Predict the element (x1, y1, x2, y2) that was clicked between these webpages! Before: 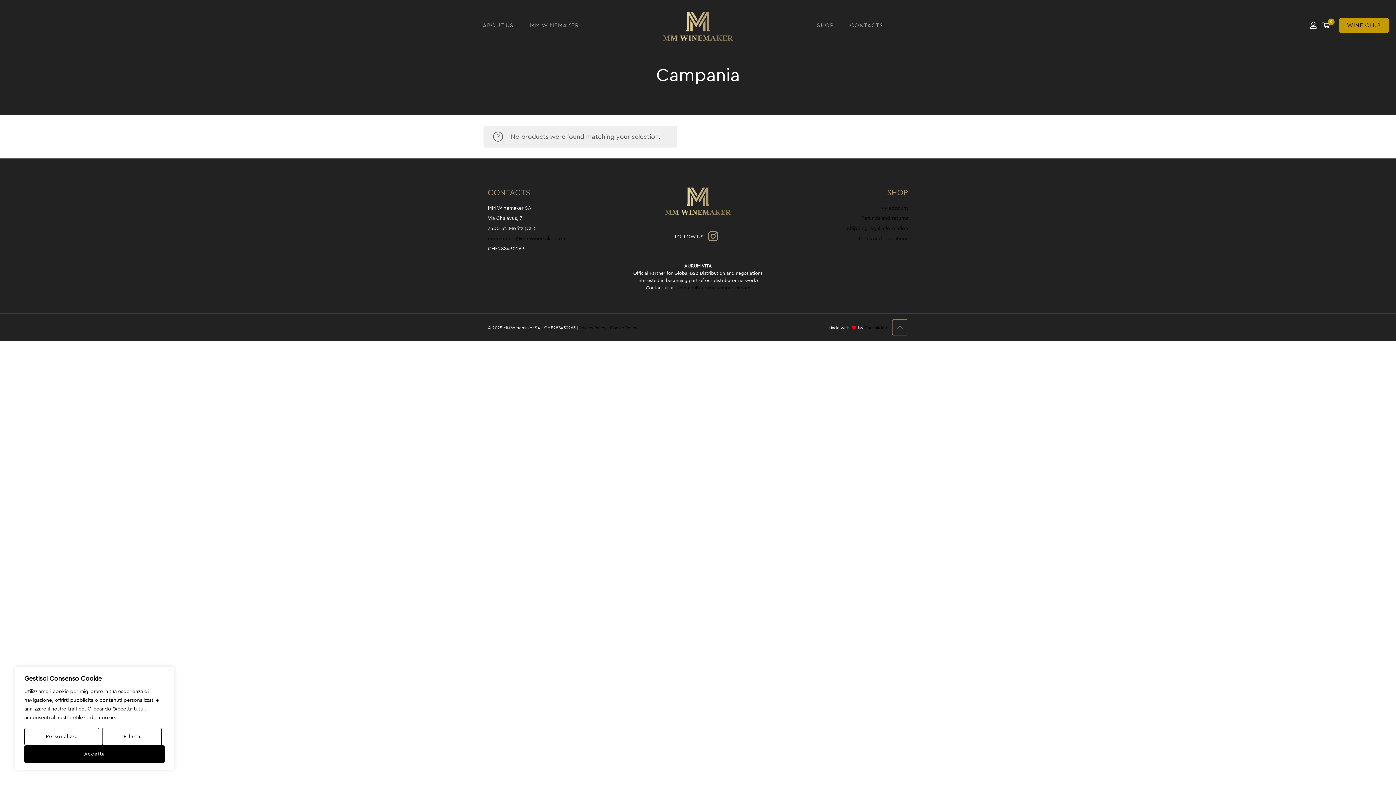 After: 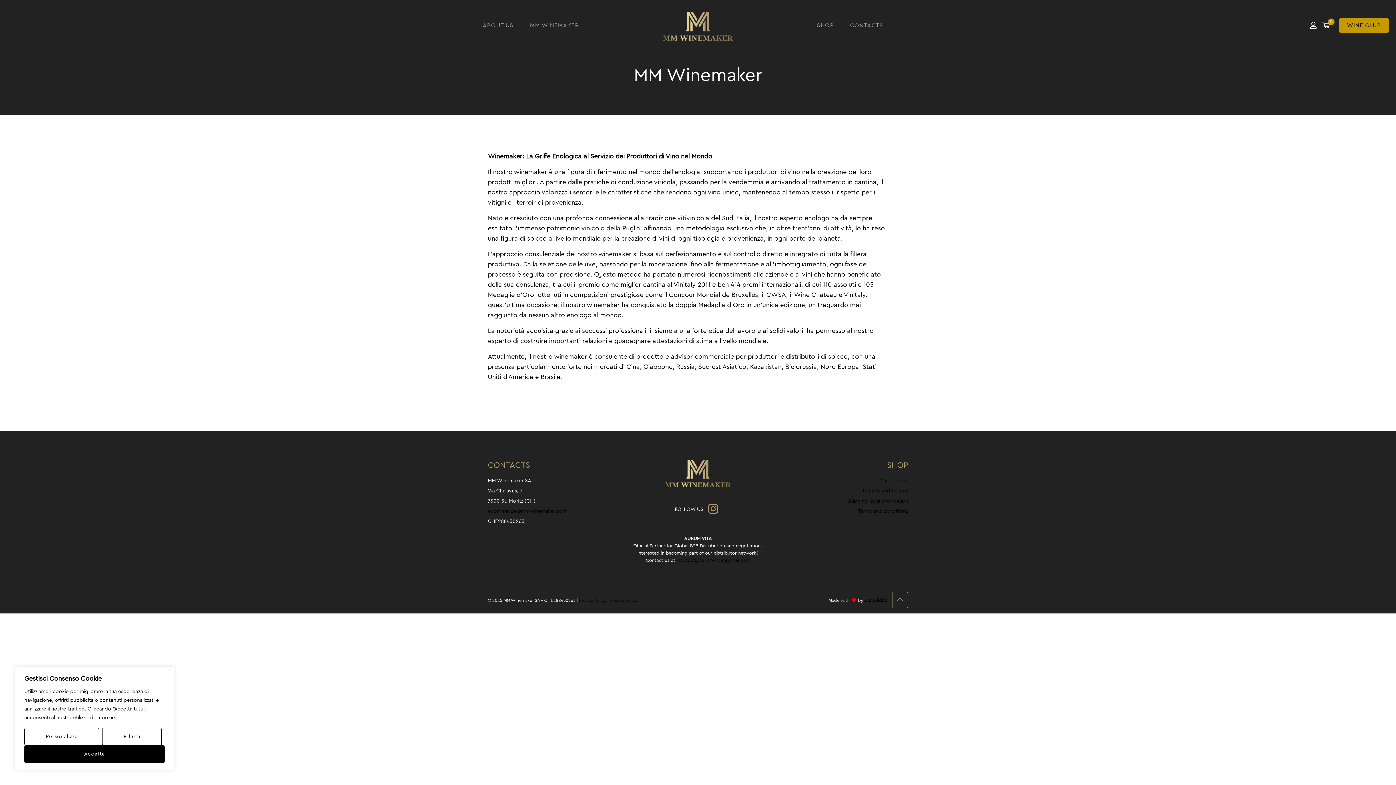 Action: bbox: (522, 0, 586, 50) label: MM WINEMAKER